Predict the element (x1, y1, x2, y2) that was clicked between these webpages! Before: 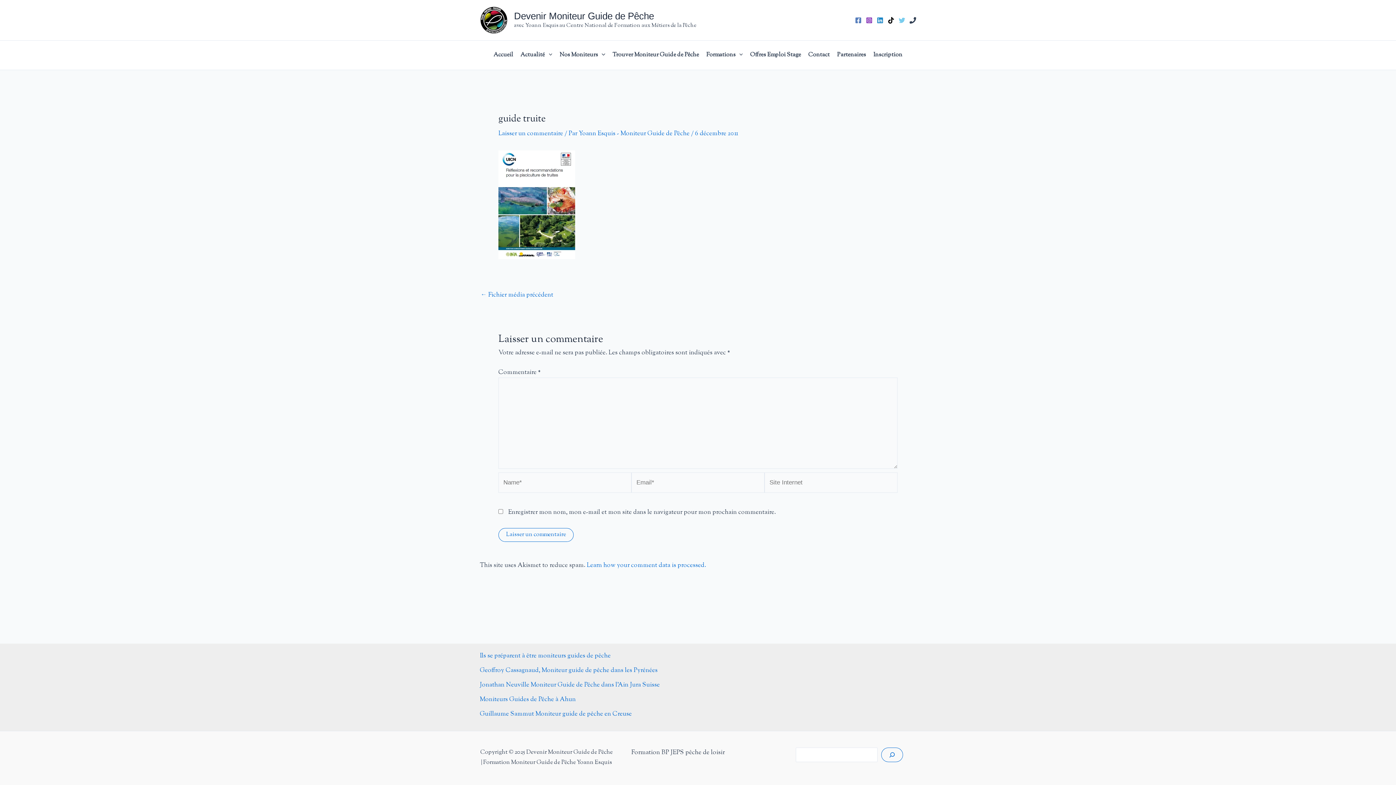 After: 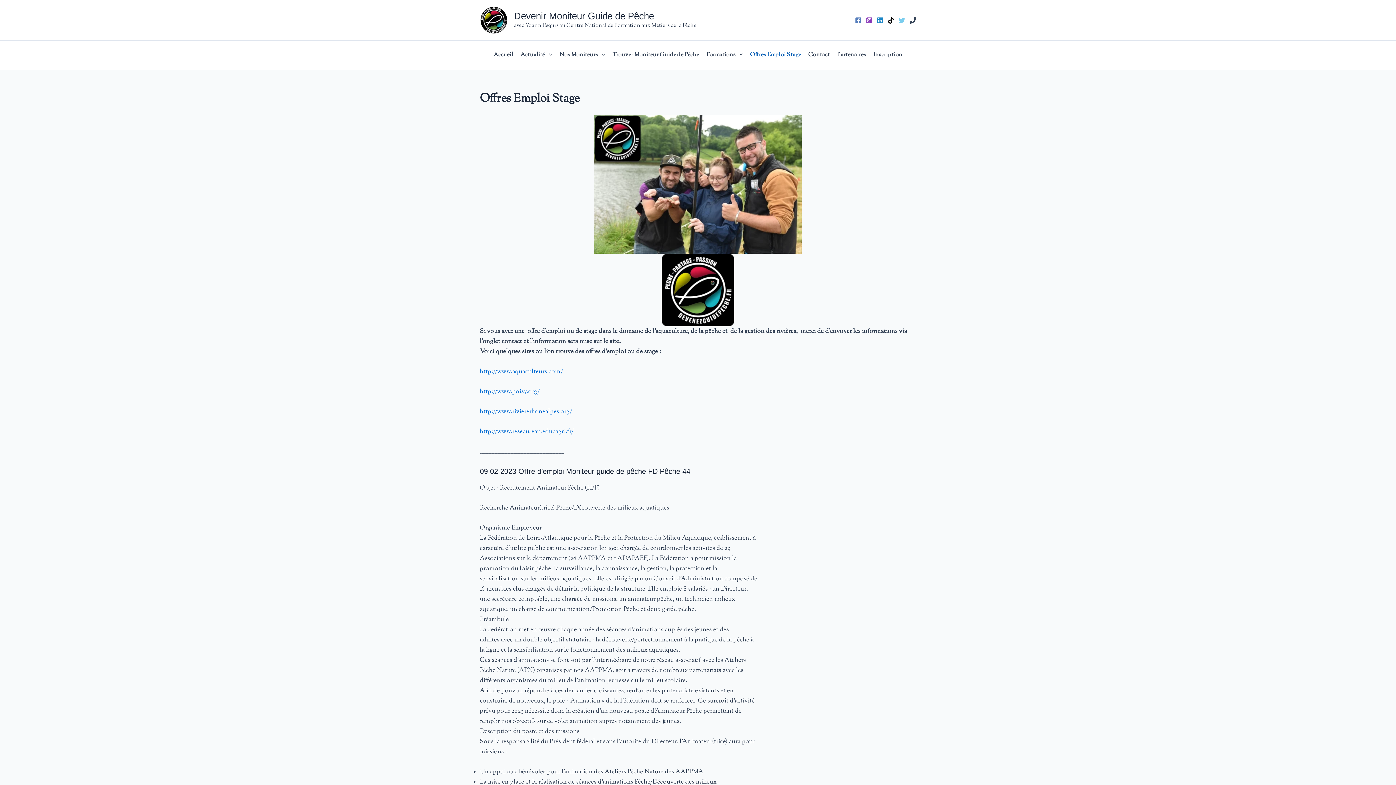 Action: label: Offres Emploi Stage bbox: (746, 45, 804, 64)